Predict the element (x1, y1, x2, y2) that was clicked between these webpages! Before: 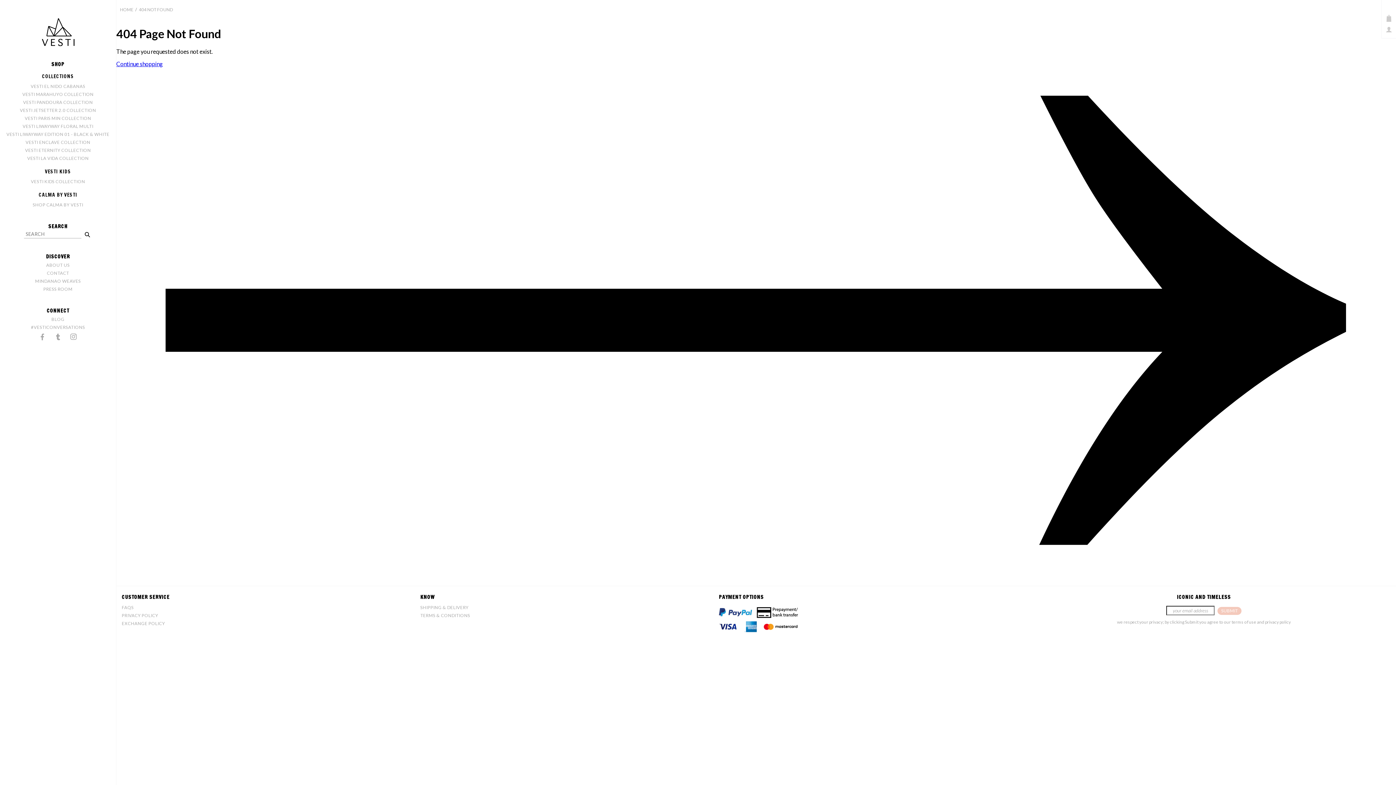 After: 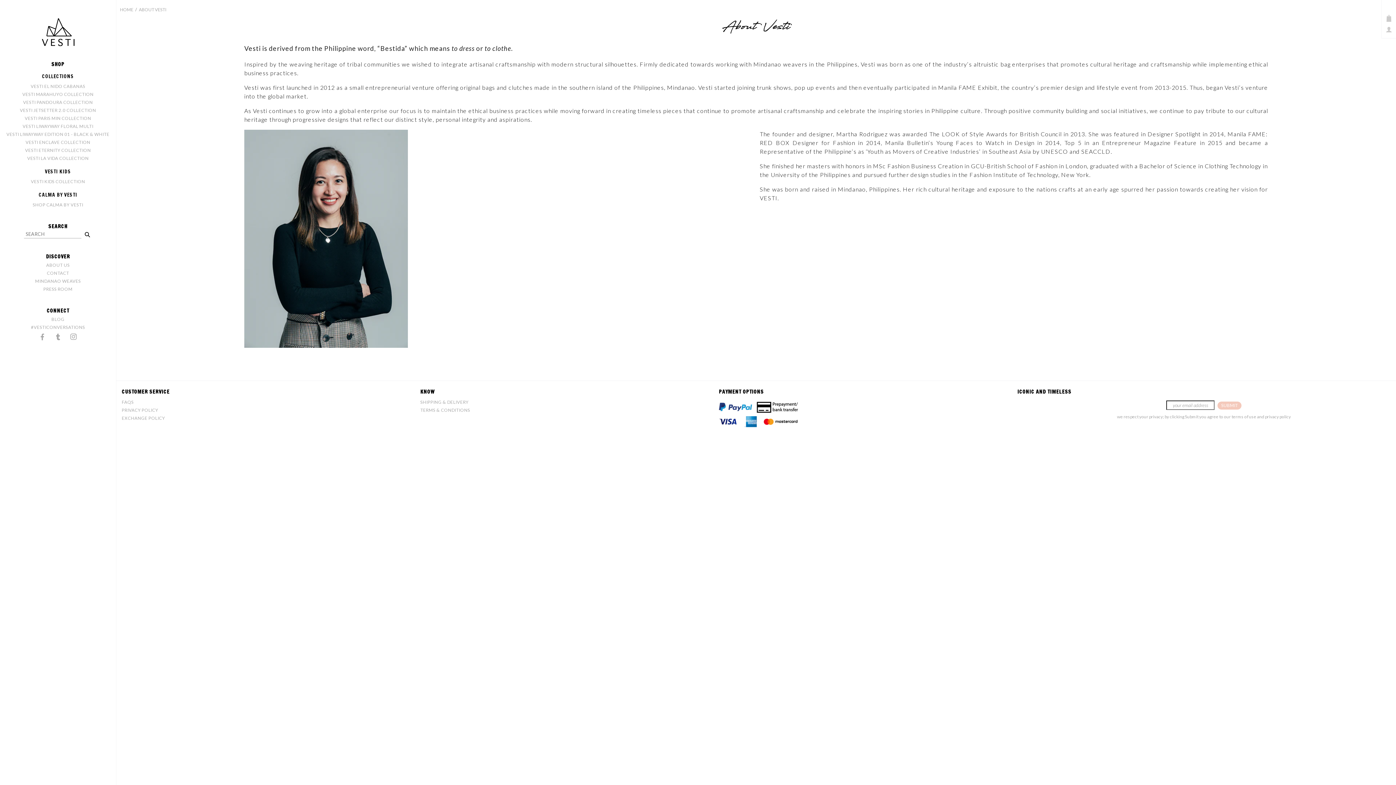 Action: bbox: (46, 262, 69, 267) label: ABOUT US